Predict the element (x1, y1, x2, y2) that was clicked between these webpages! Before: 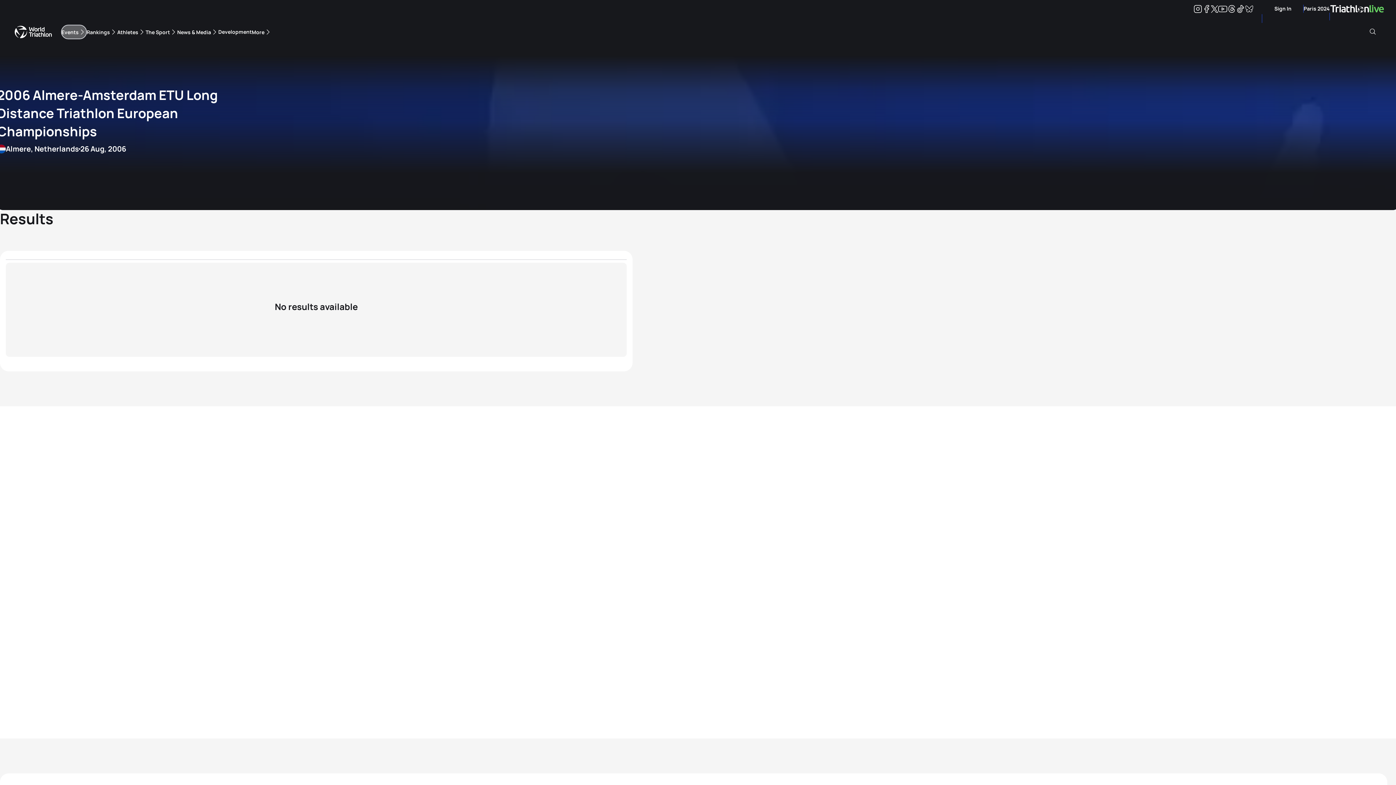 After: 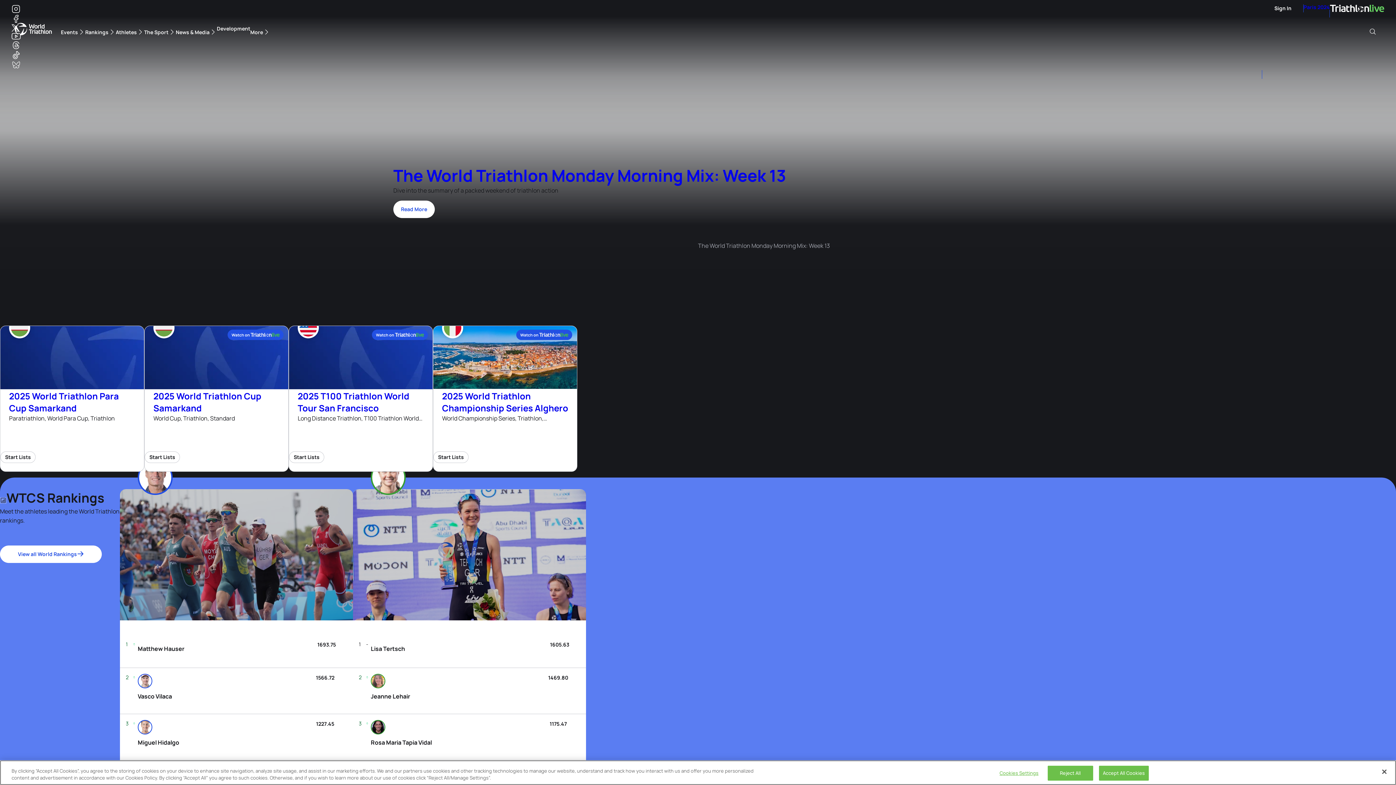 Action: label: World Triathlon bbox: (14, 22, 52, 41)